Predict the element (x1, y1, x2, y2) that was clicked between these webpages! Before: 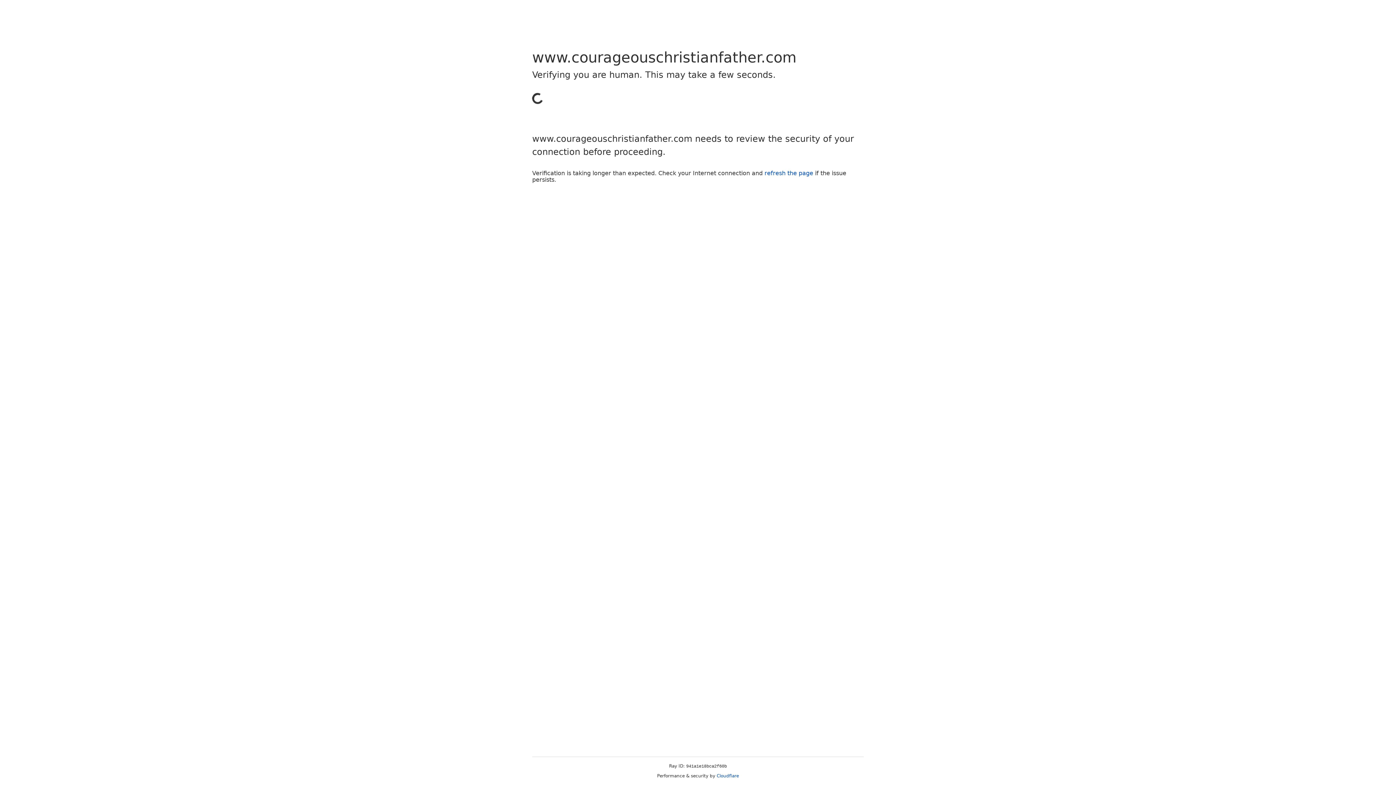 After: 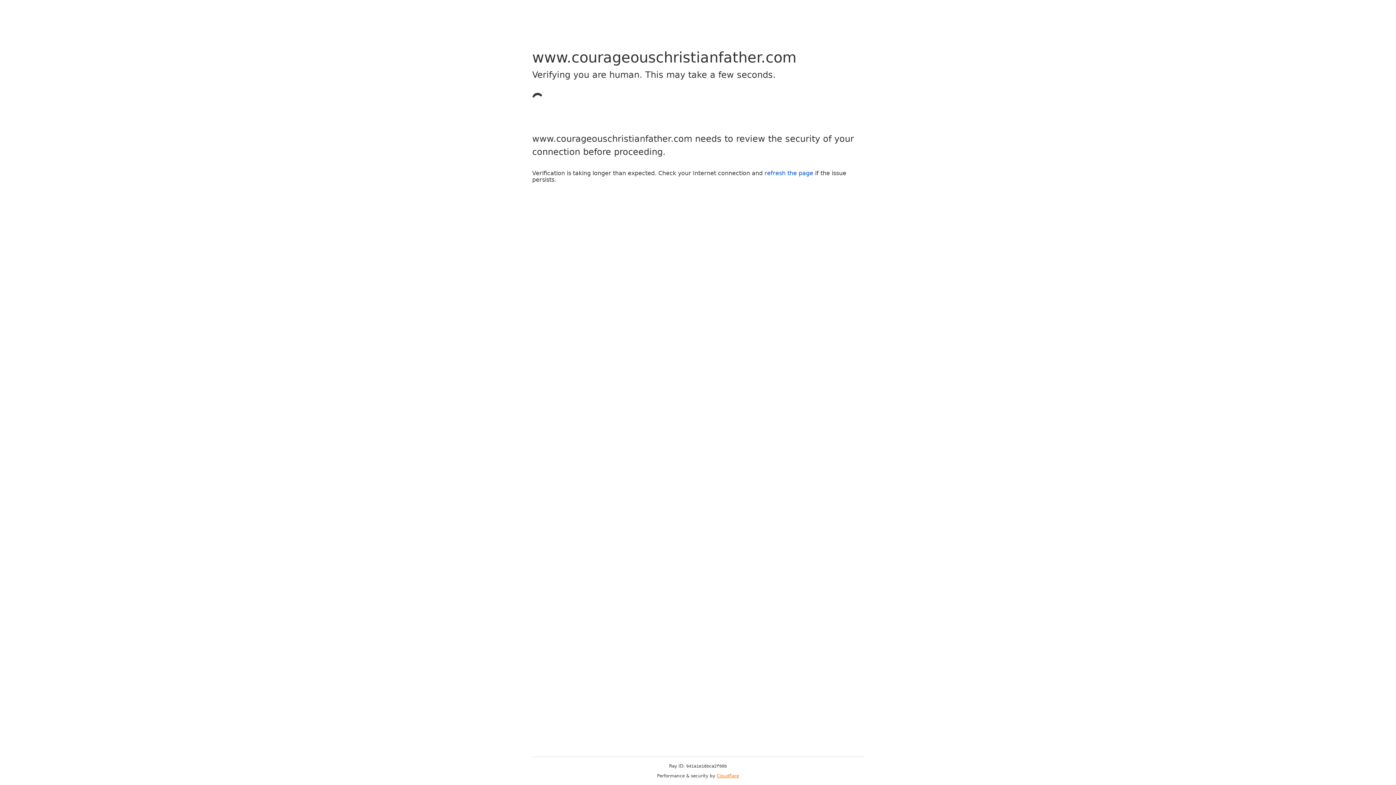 Action: bbox: (716, 773, 739, 778) label: Cloudflare